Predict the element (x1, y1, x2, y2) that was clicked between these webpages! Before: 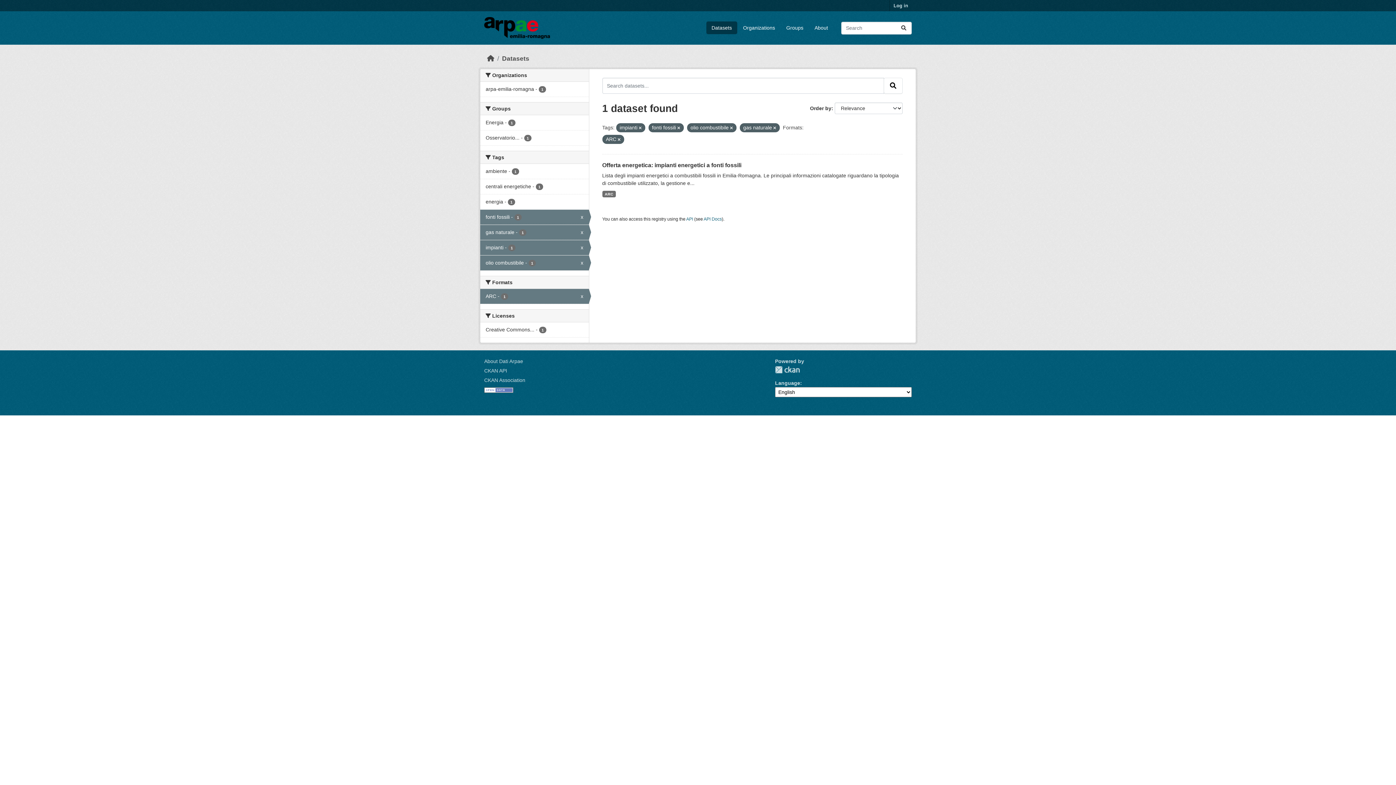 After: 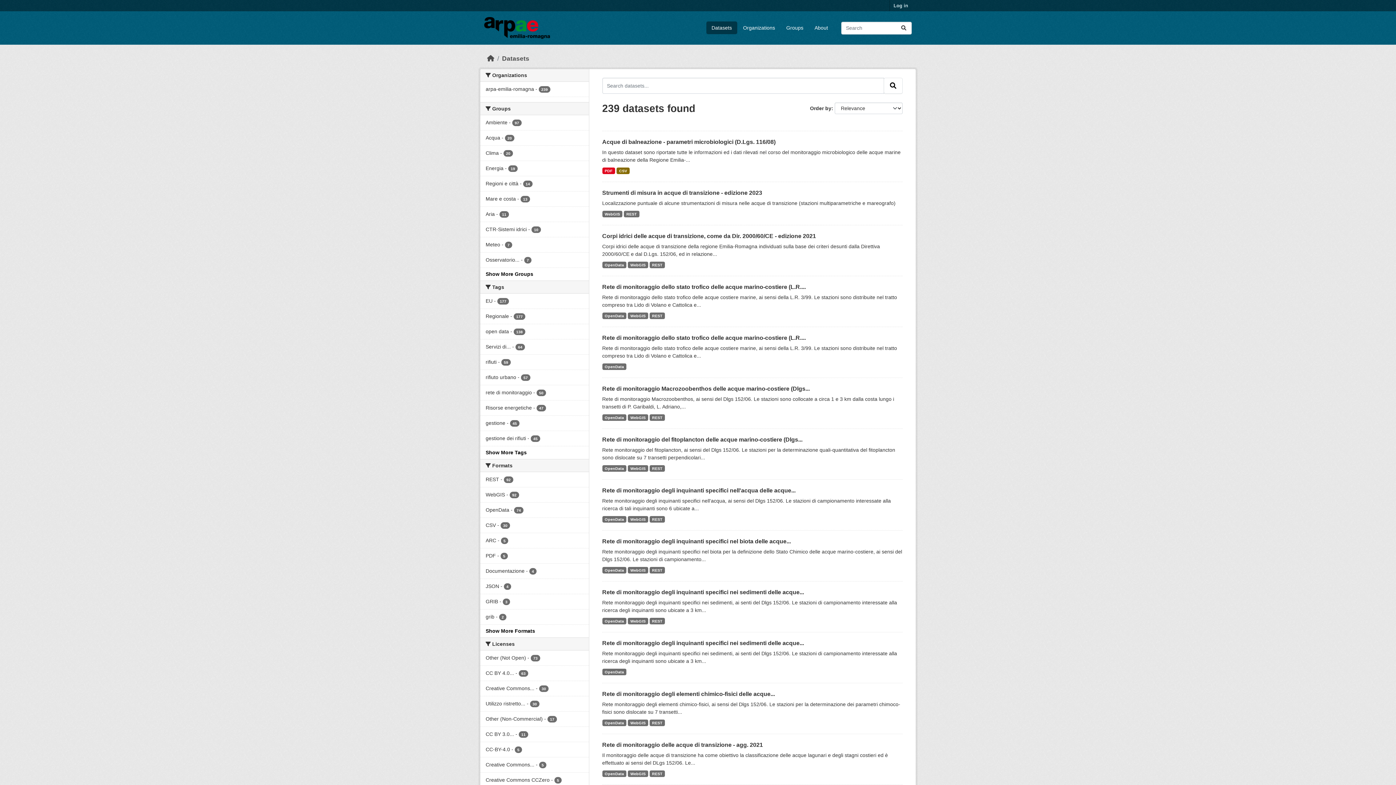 Action: label: Submit bbox: (896, 21, 911, 34)